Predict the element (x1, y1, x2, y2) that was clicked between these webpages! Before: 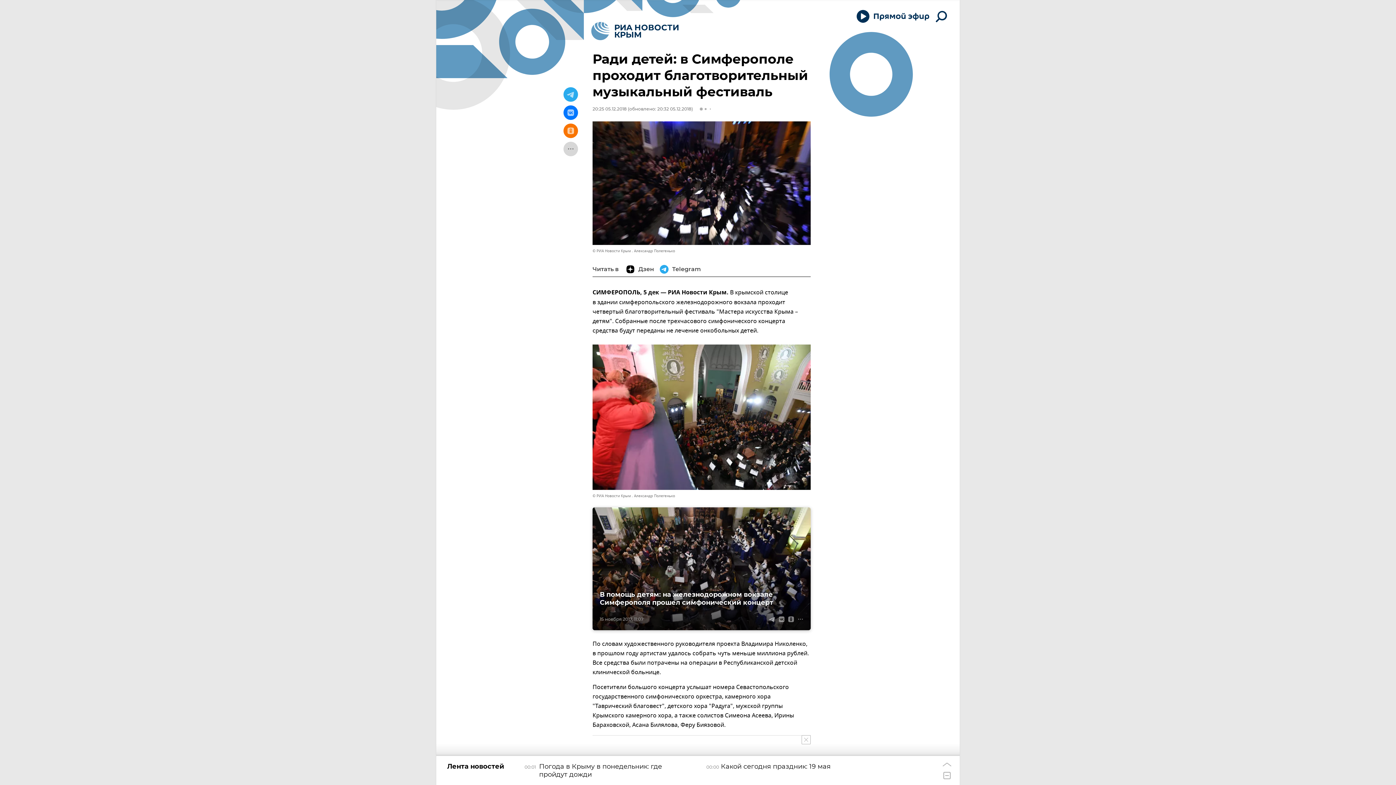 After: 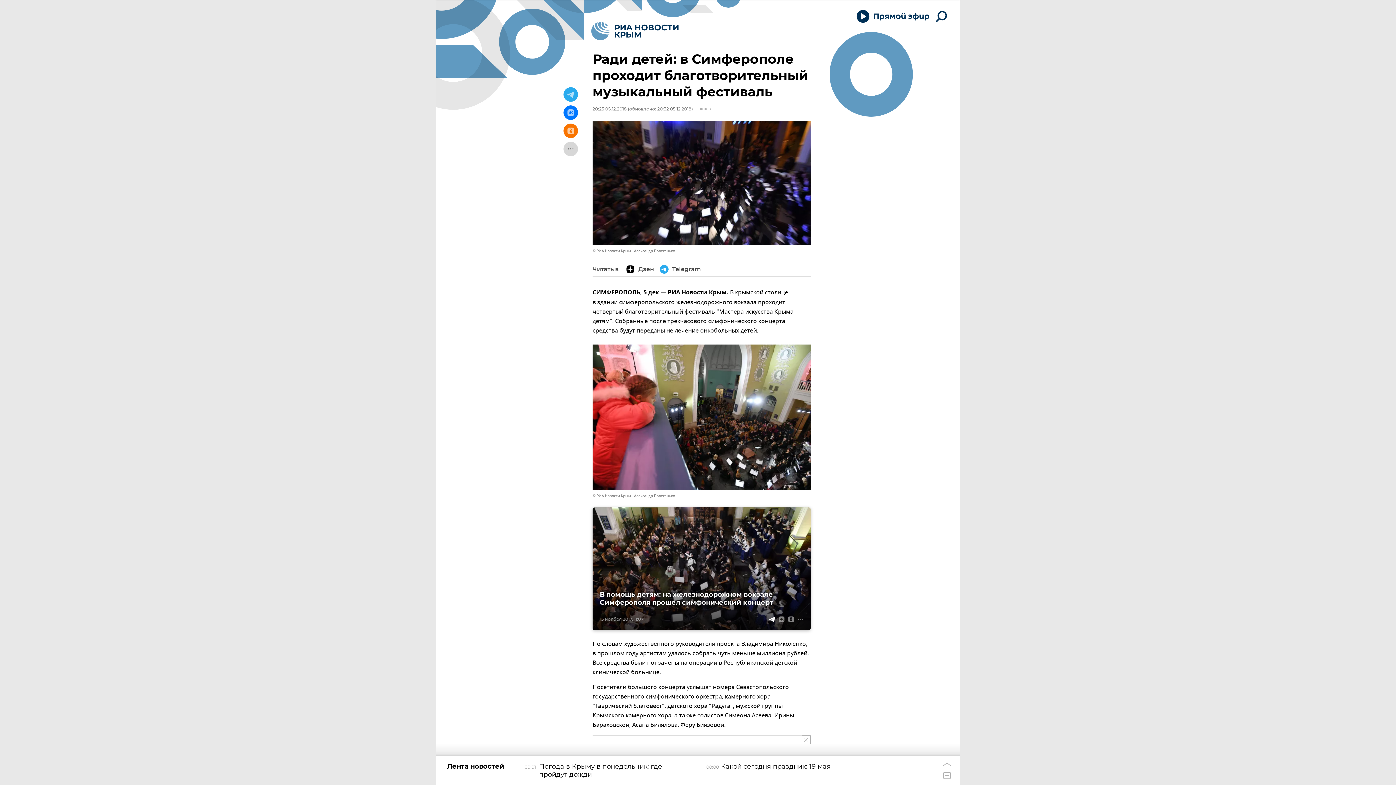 Action: bbox: (767, 614, 777, 624)